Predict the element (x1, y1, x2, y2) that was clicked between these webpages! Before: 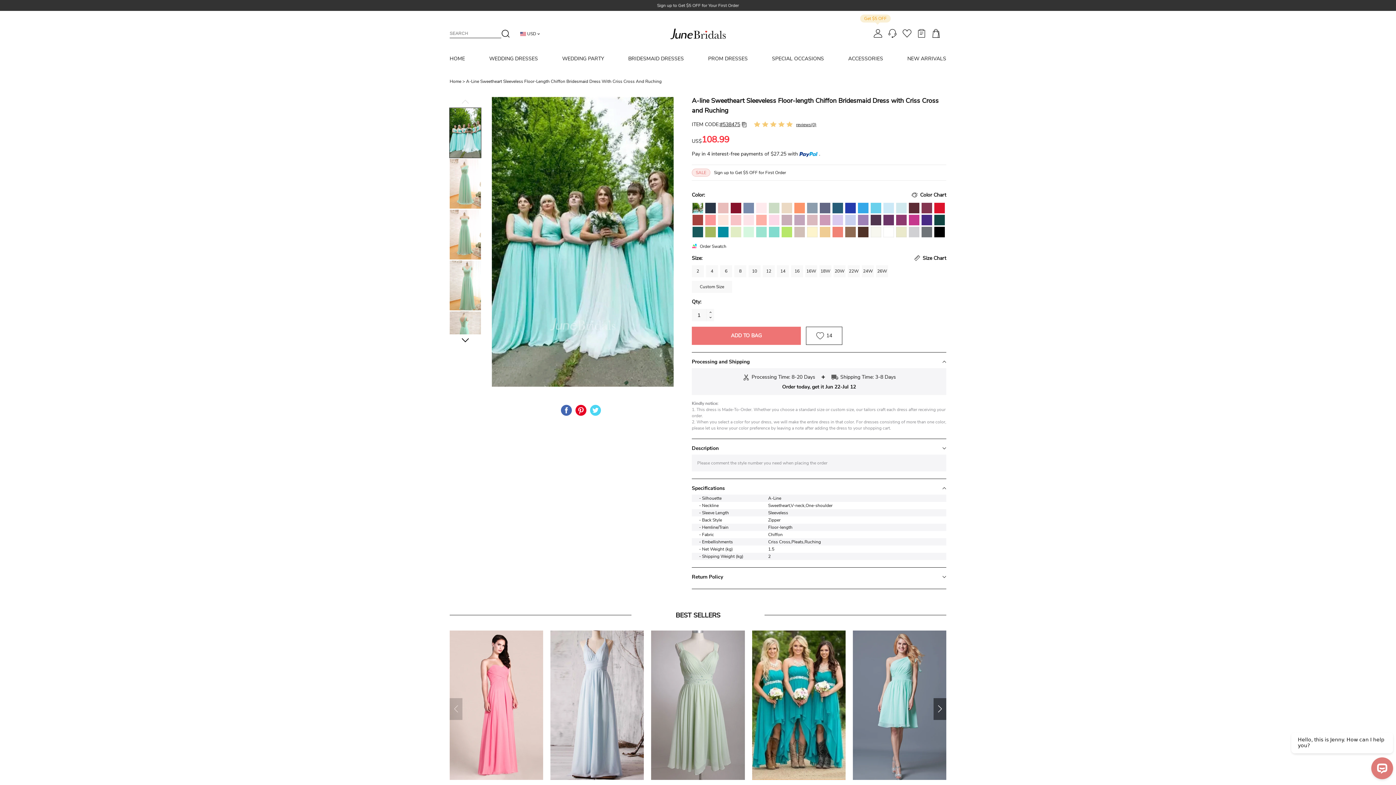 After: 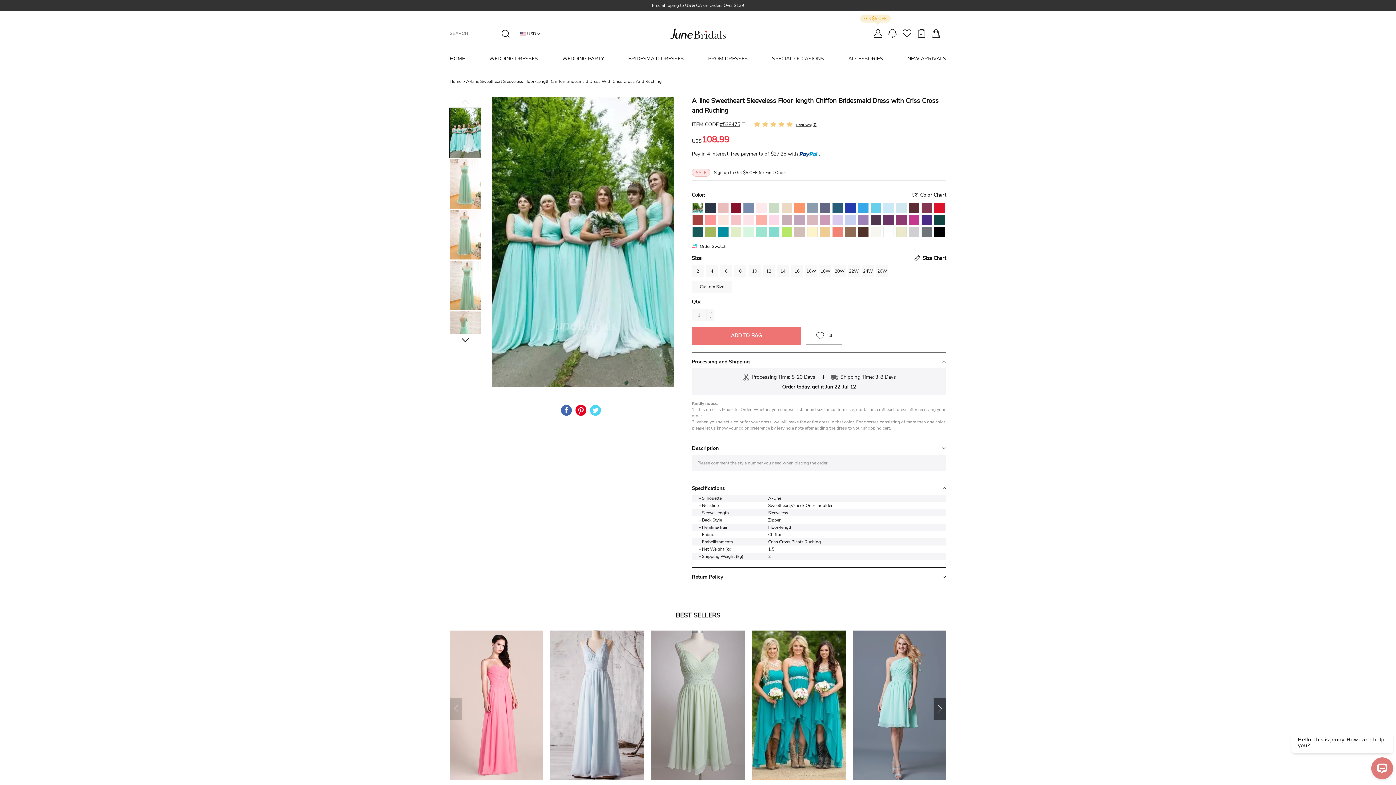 Action: bbox: (796, 121, 816, 127) label: reviews(0)